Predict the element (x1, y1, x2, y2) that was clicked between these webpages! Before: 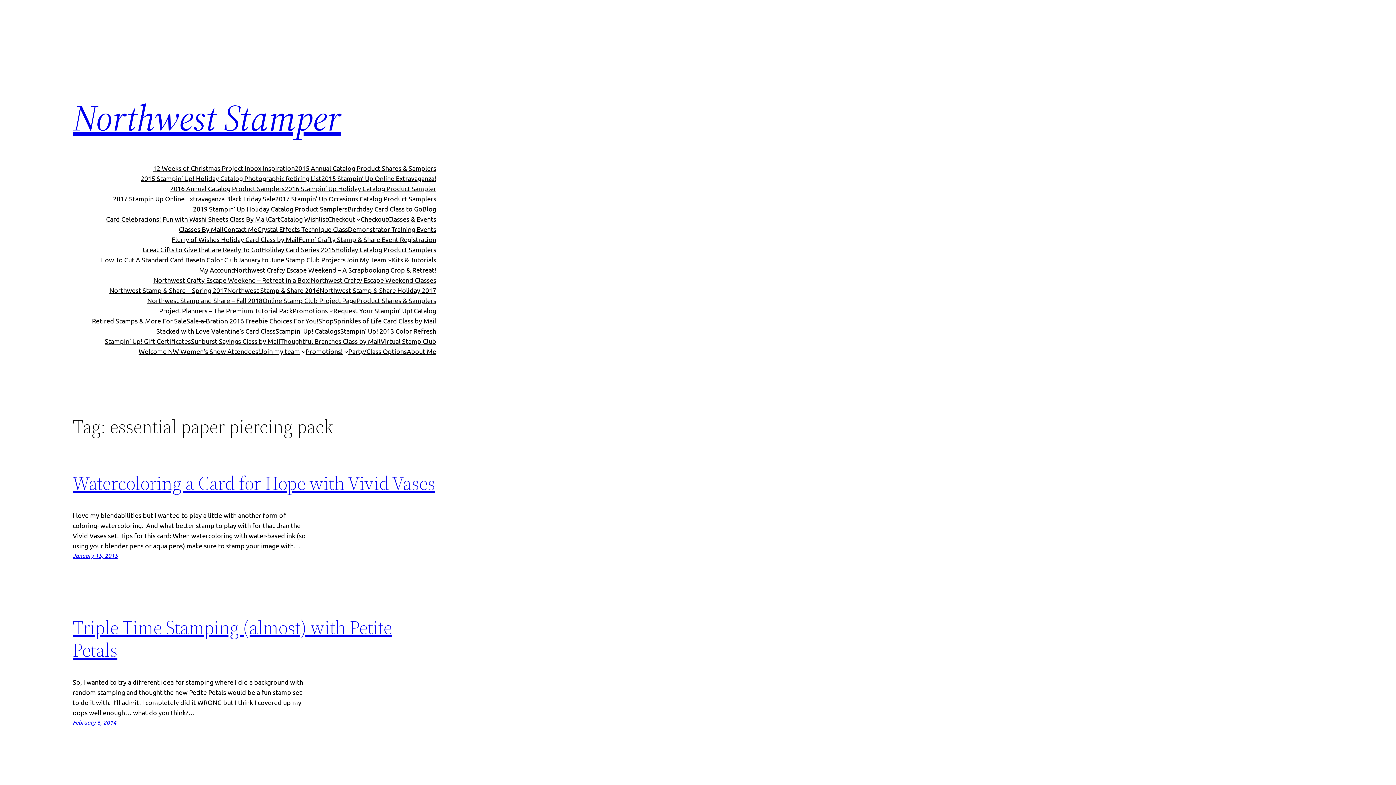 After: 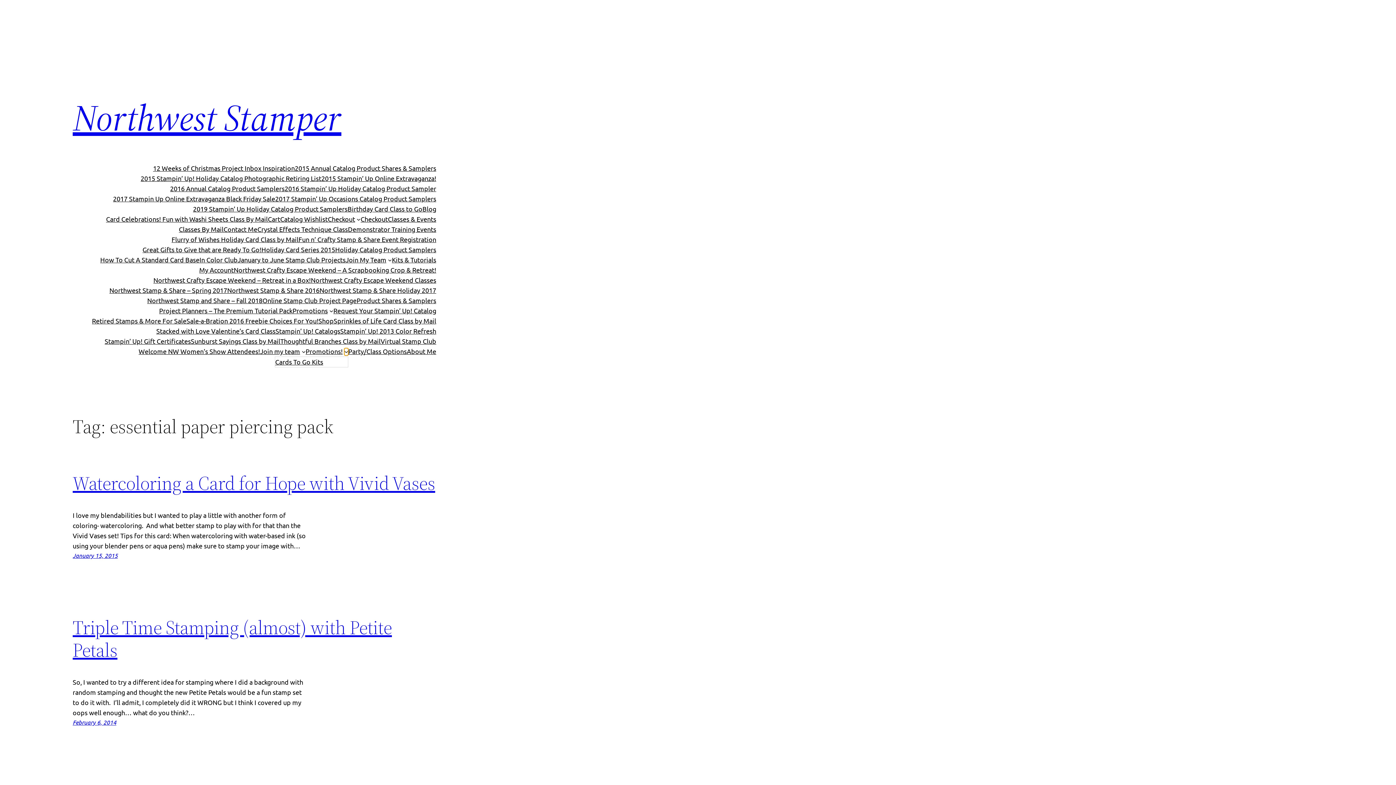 Action: label: Promotions! submenu bbox: (344, 349, 348, 353)